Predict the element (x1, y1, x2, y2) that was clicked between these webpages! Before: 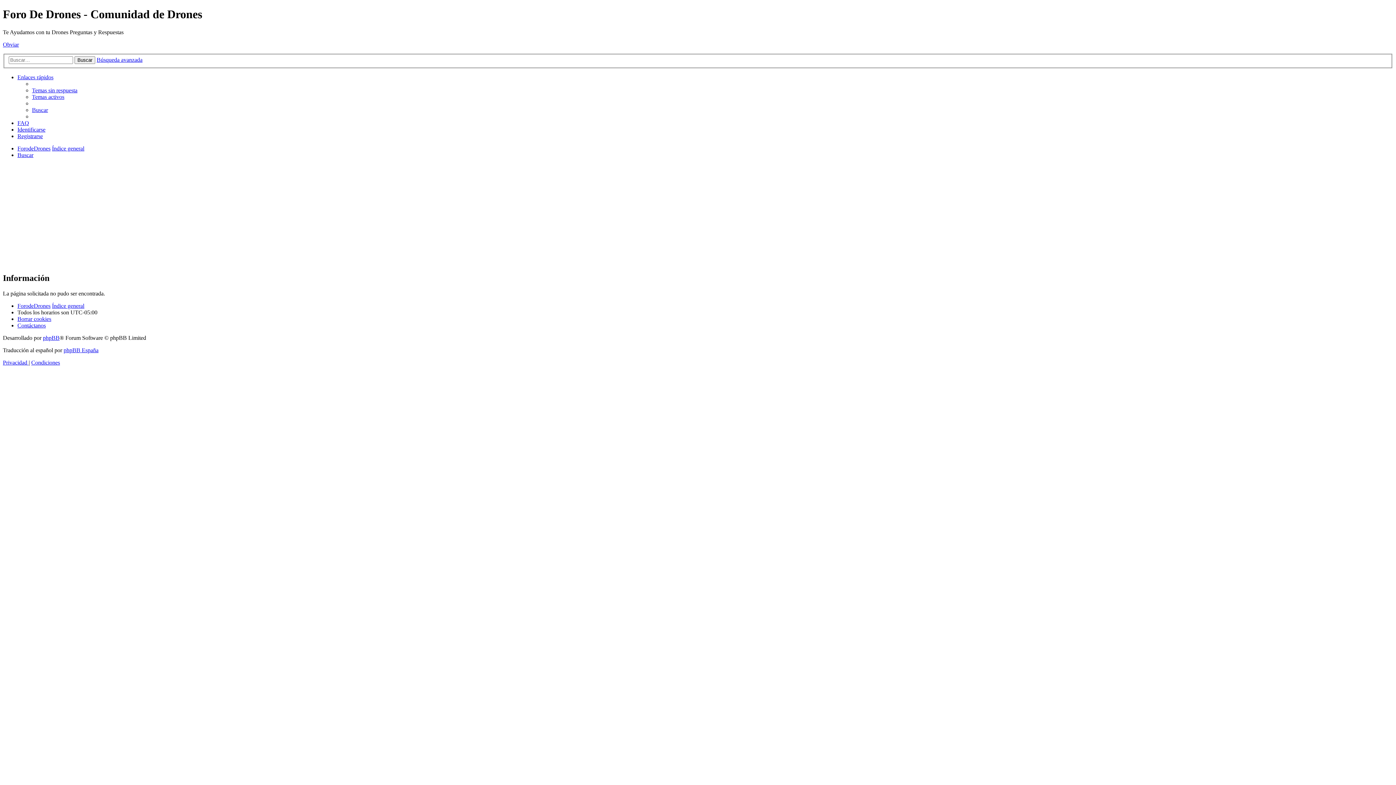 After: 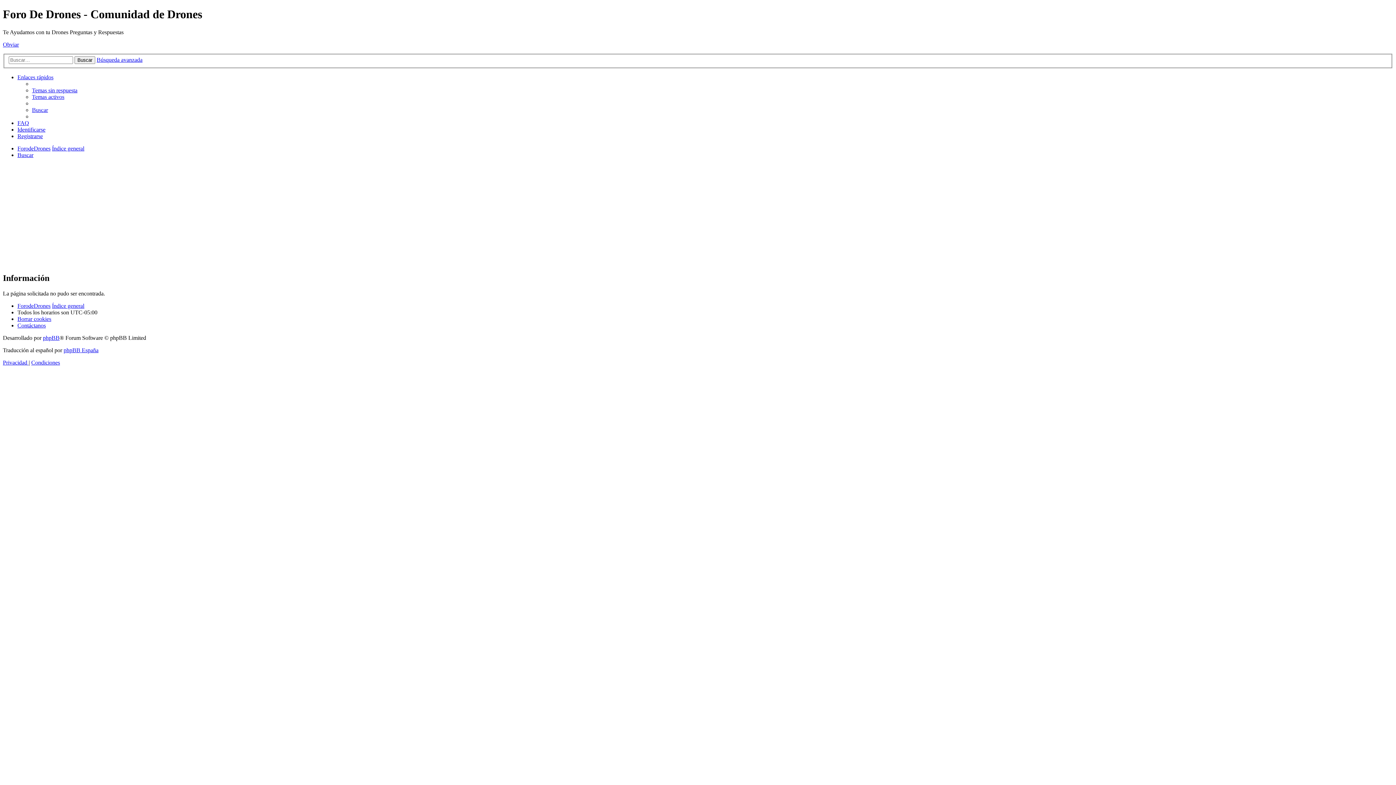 Action: label: Registrarse bbox: (17, 133, 42, 139)